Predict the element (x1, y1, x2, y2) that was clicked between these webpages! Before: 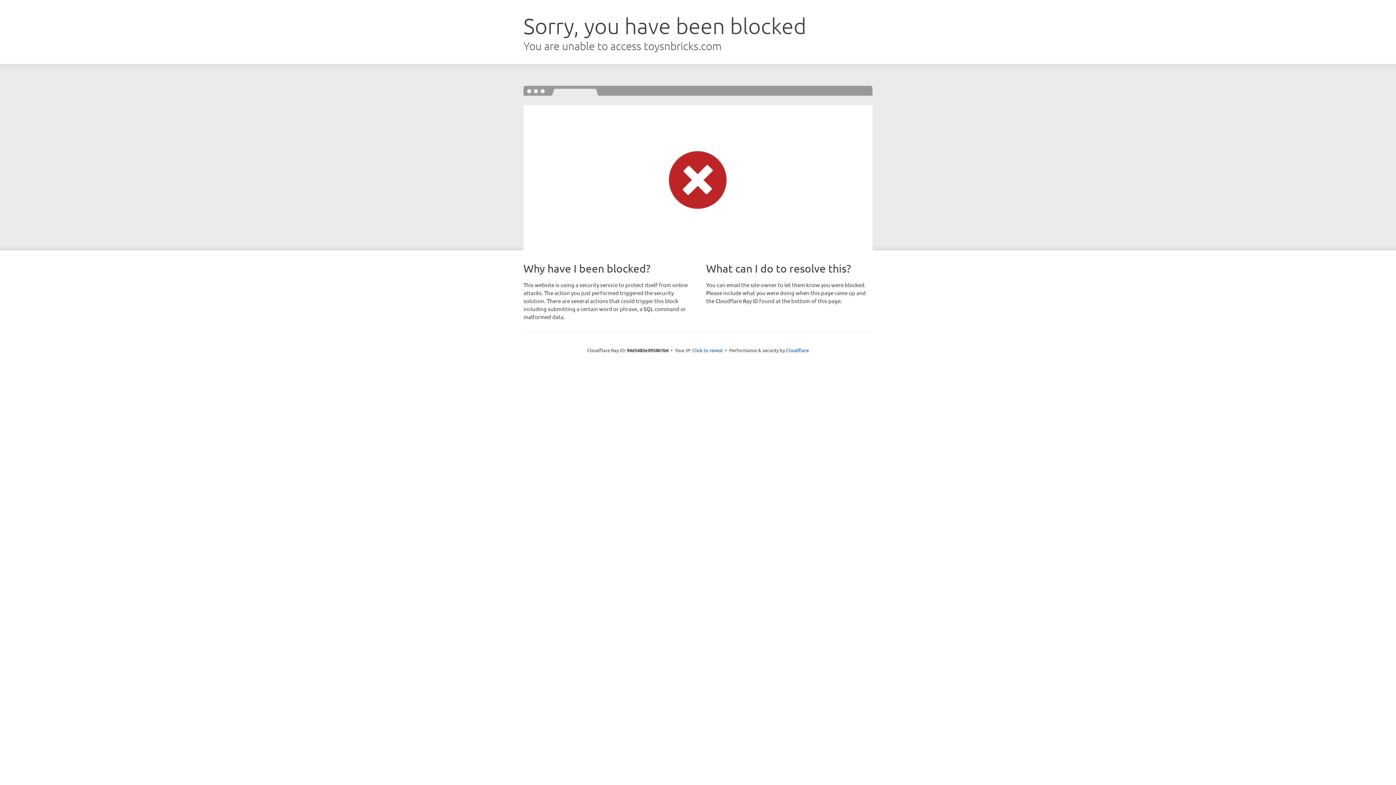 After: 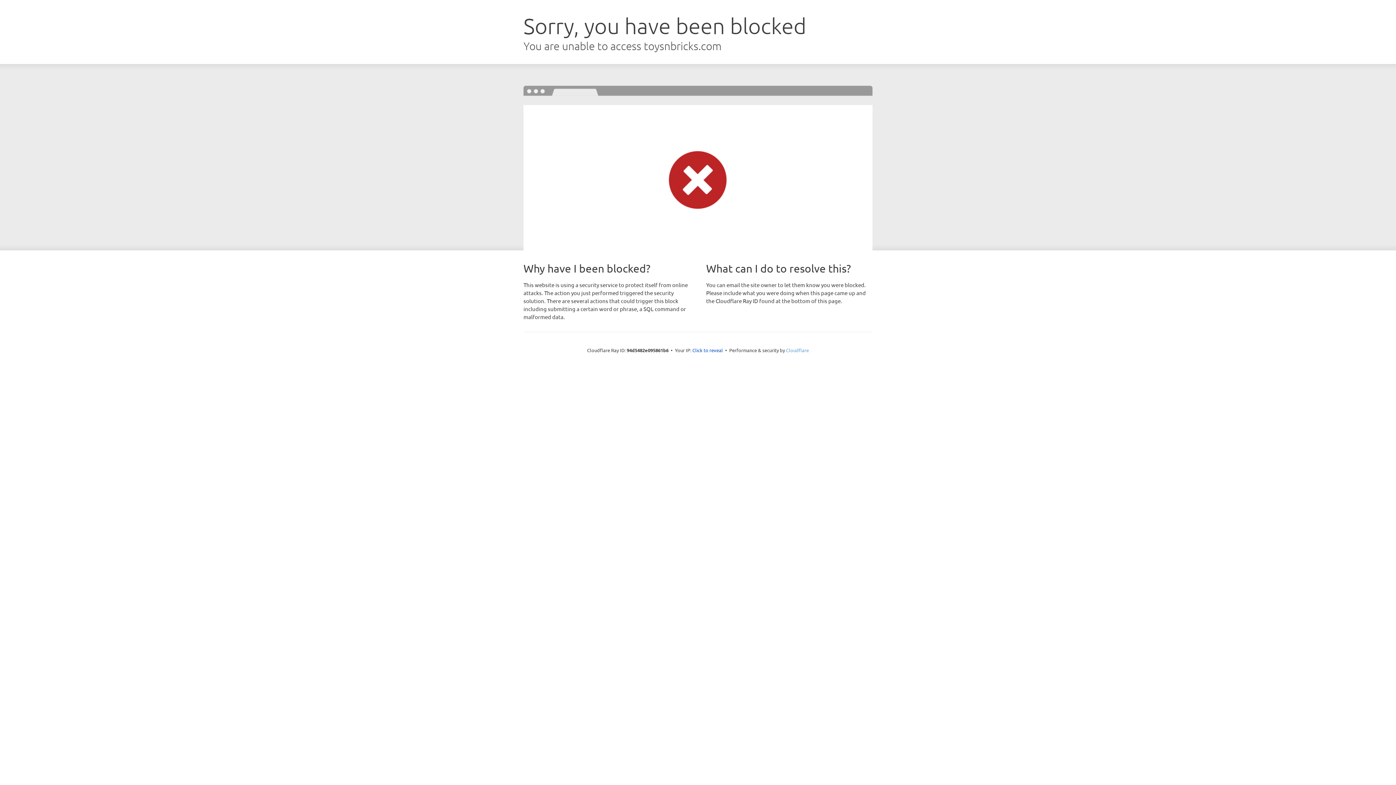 Action: bbox: (786, 347, 809, 353) label: Cloudflare